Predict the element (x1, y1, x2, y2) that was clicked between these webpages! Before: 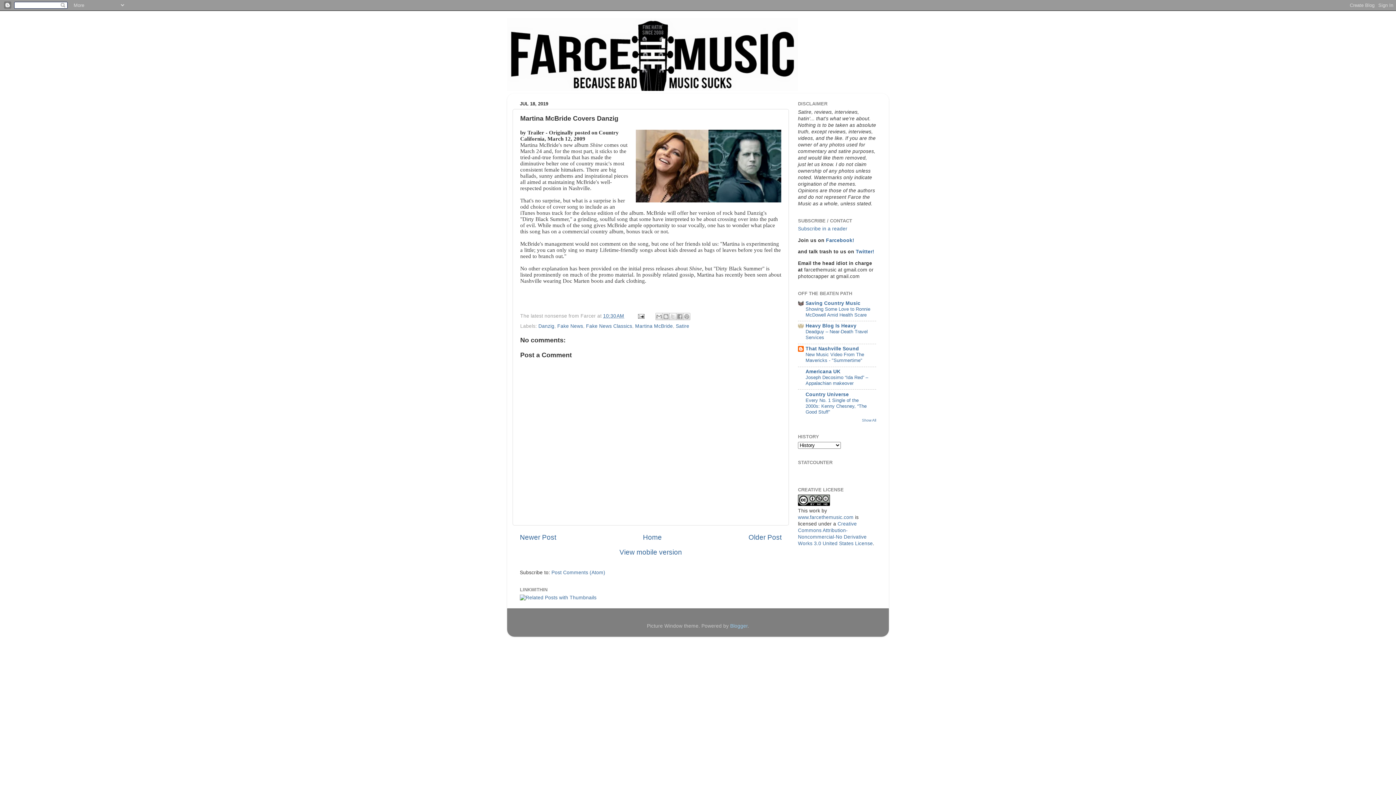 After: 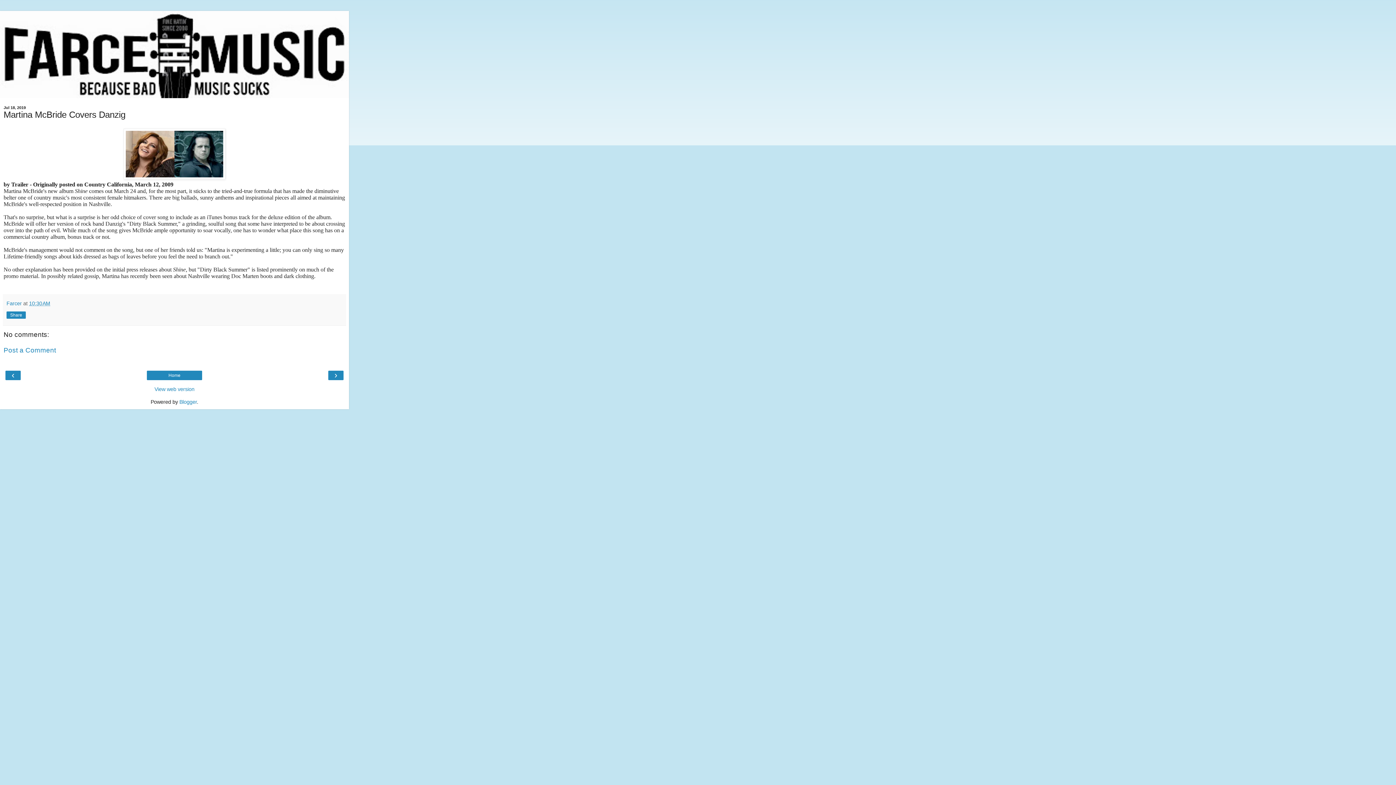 Action: bbox: (619, 548, 682, 556) label: View mobile version